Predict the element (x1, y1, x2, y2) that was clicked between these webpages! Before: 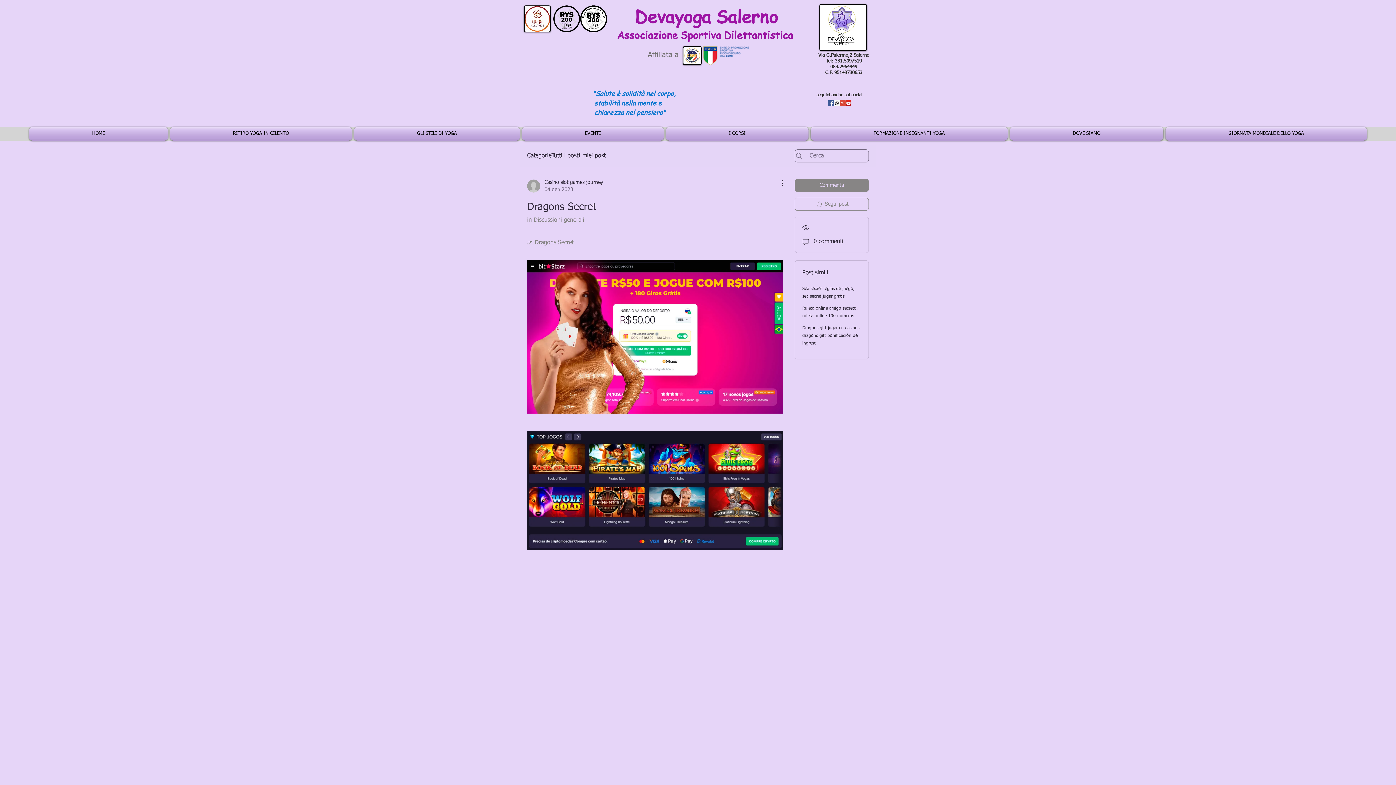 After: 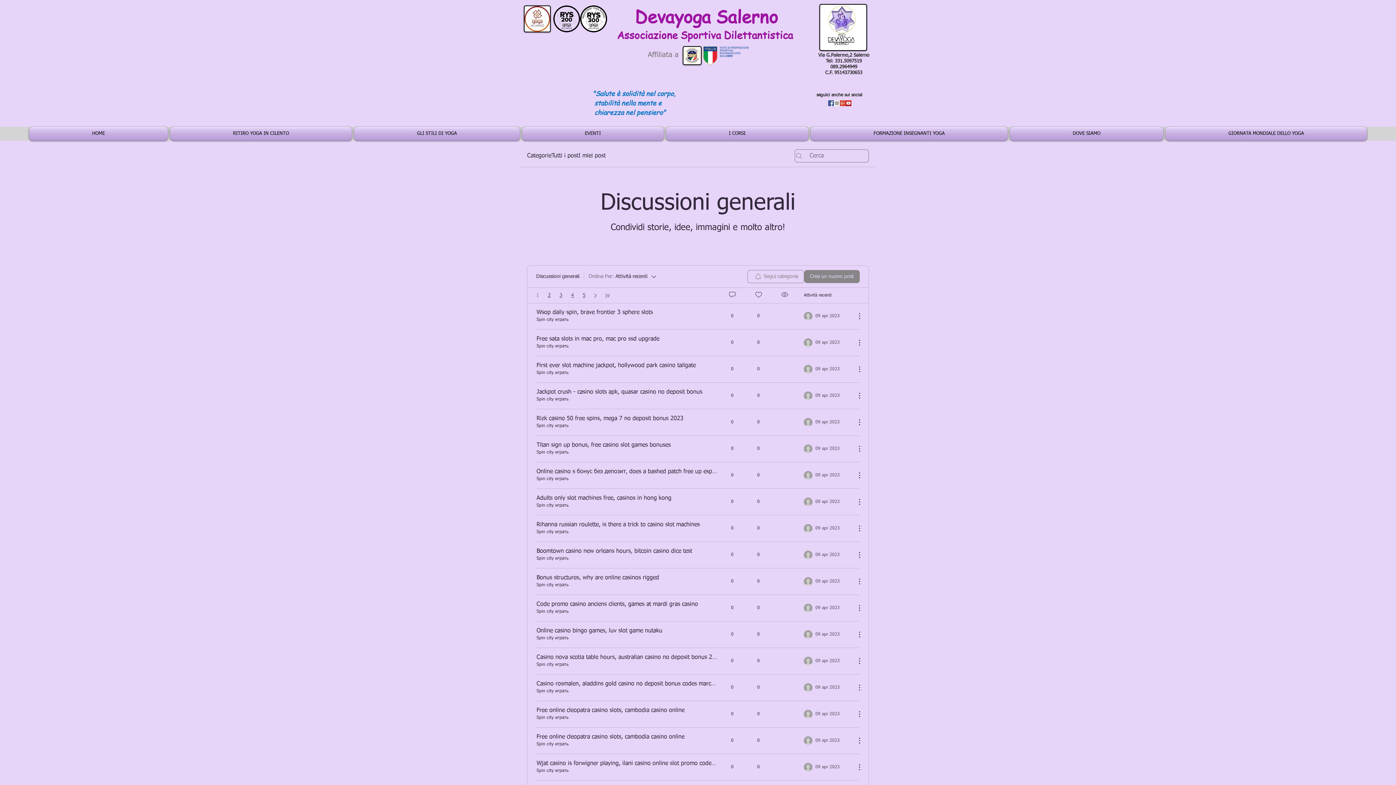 Action: bbox: (527, 217, 584, 223) label: in Discussioni generali